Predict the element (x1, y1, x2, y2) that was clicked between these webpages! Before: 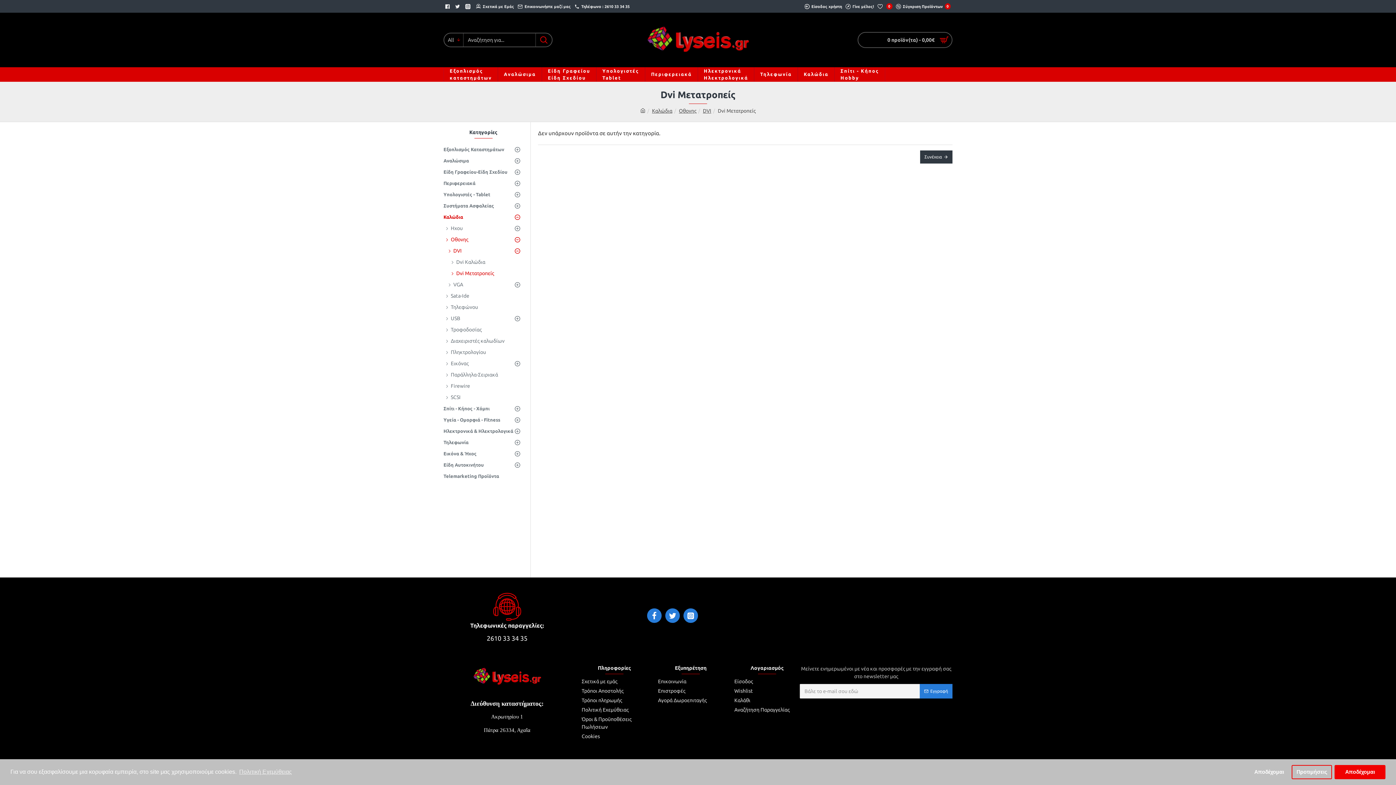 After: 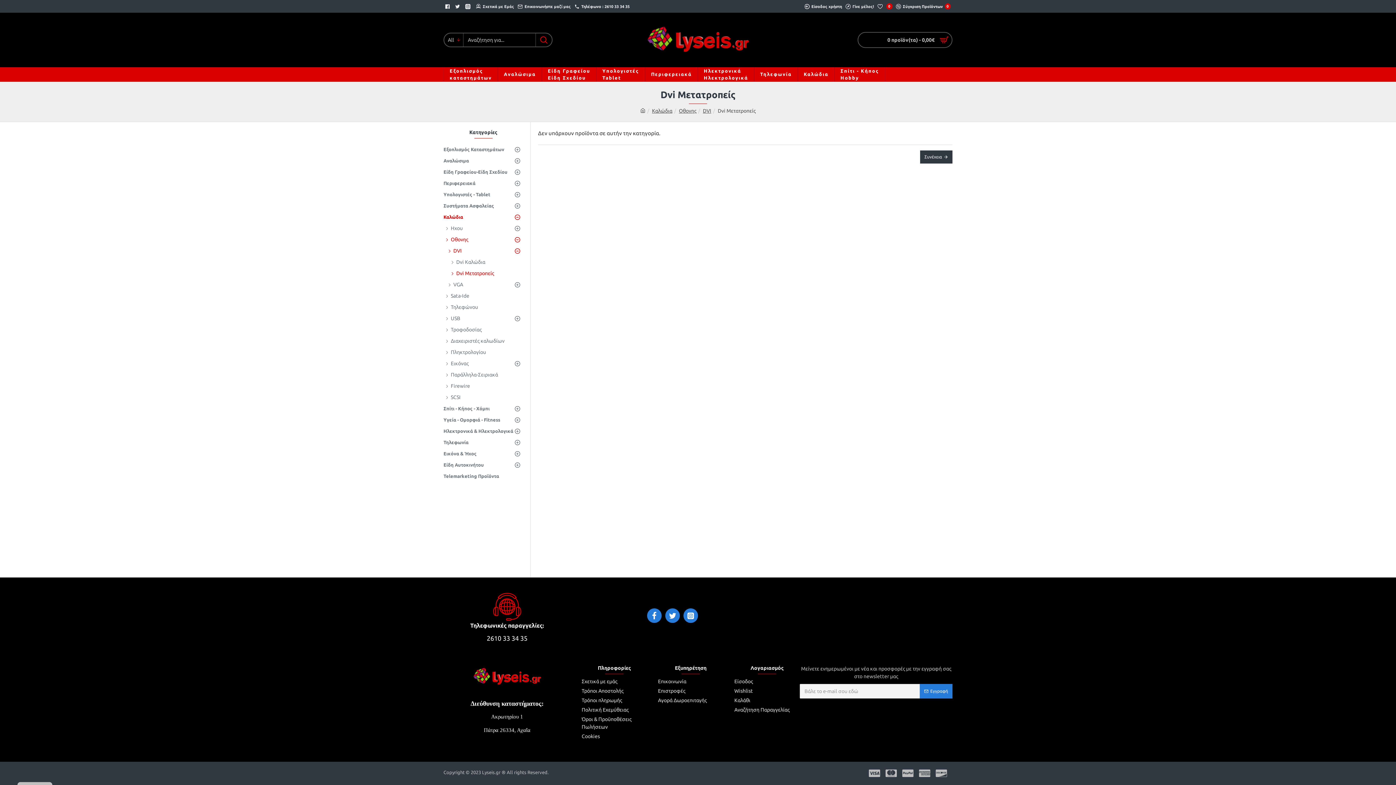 Action: label: allow cookies bbox: (1334, 765, 1385, 779)